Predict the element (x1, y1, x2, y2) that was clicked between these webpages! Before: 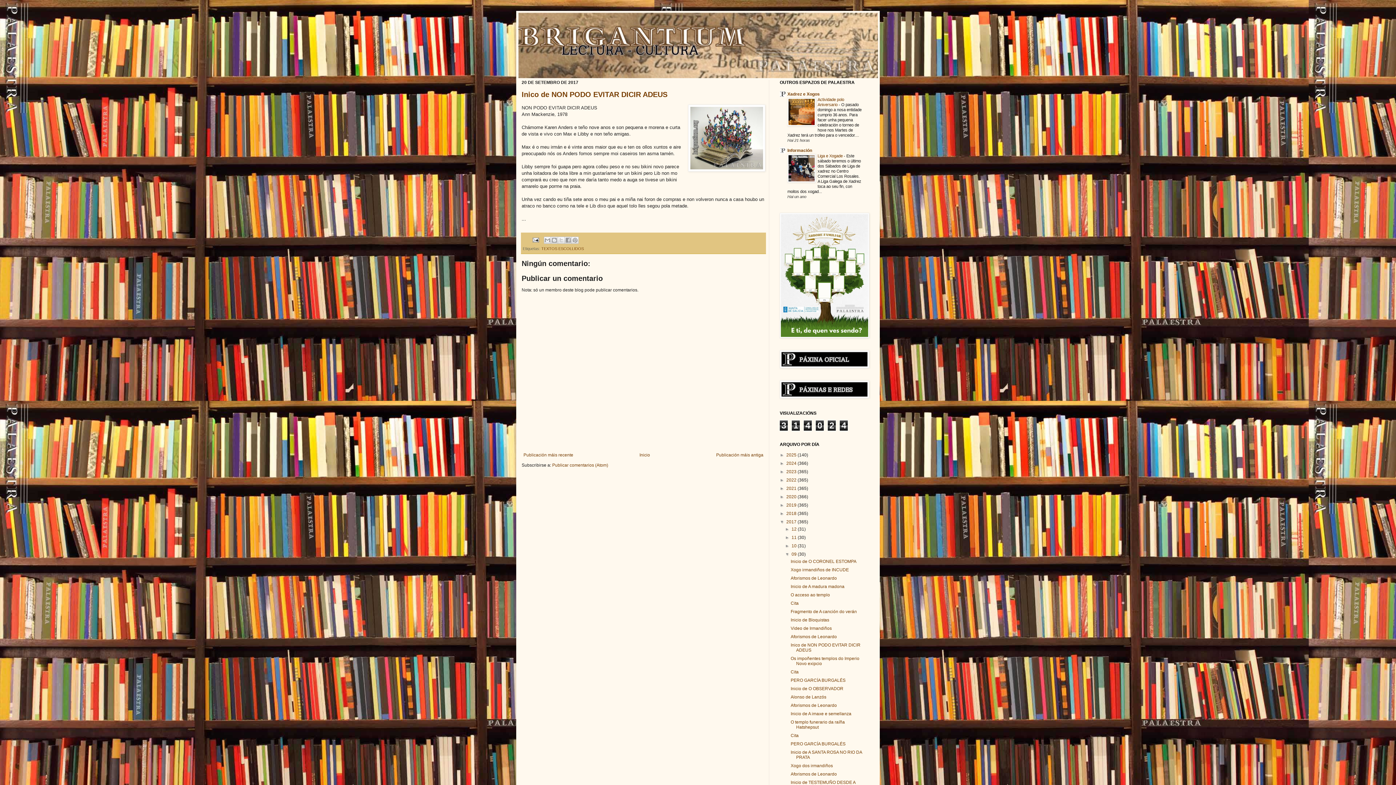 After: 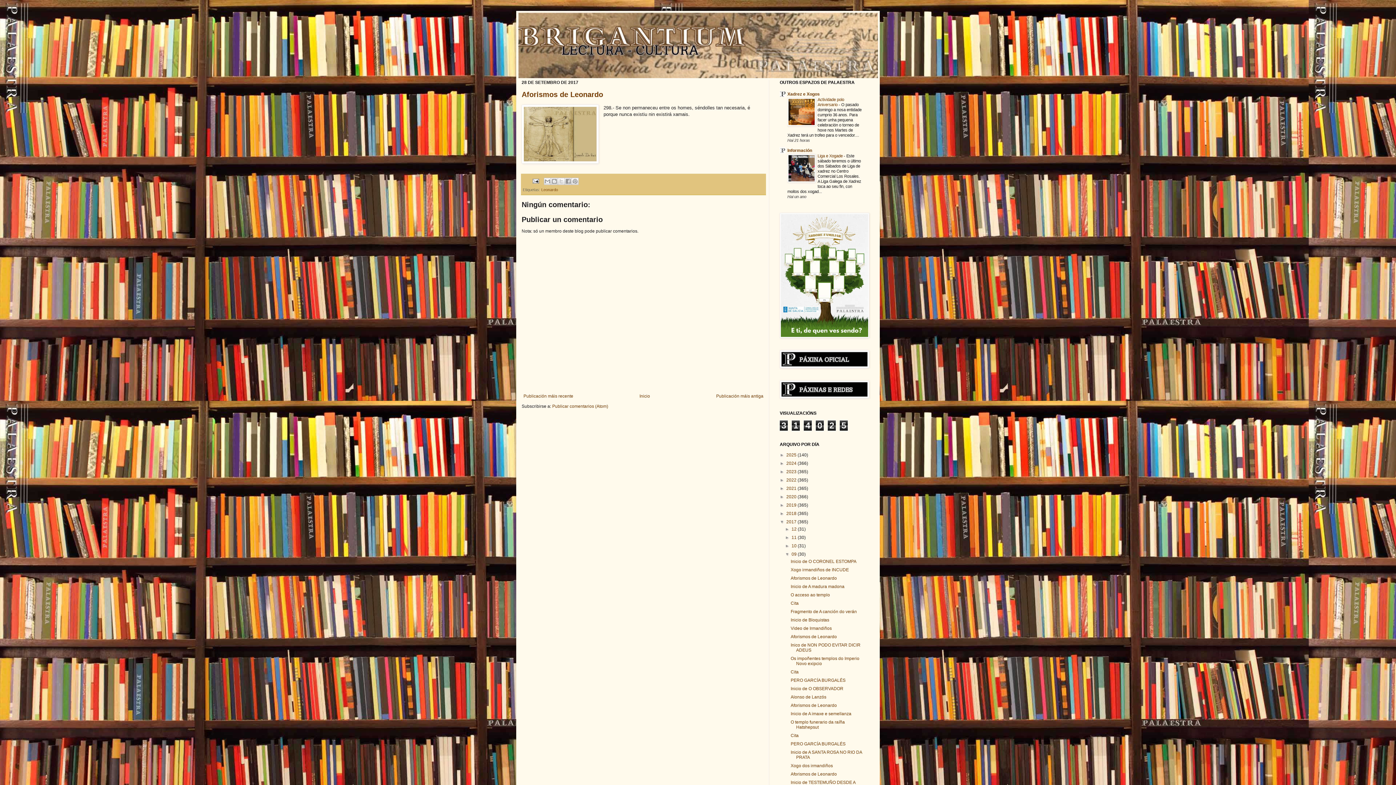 Action: bbox: (790, 576, 837, 581) label: Aforismos de Leonardo